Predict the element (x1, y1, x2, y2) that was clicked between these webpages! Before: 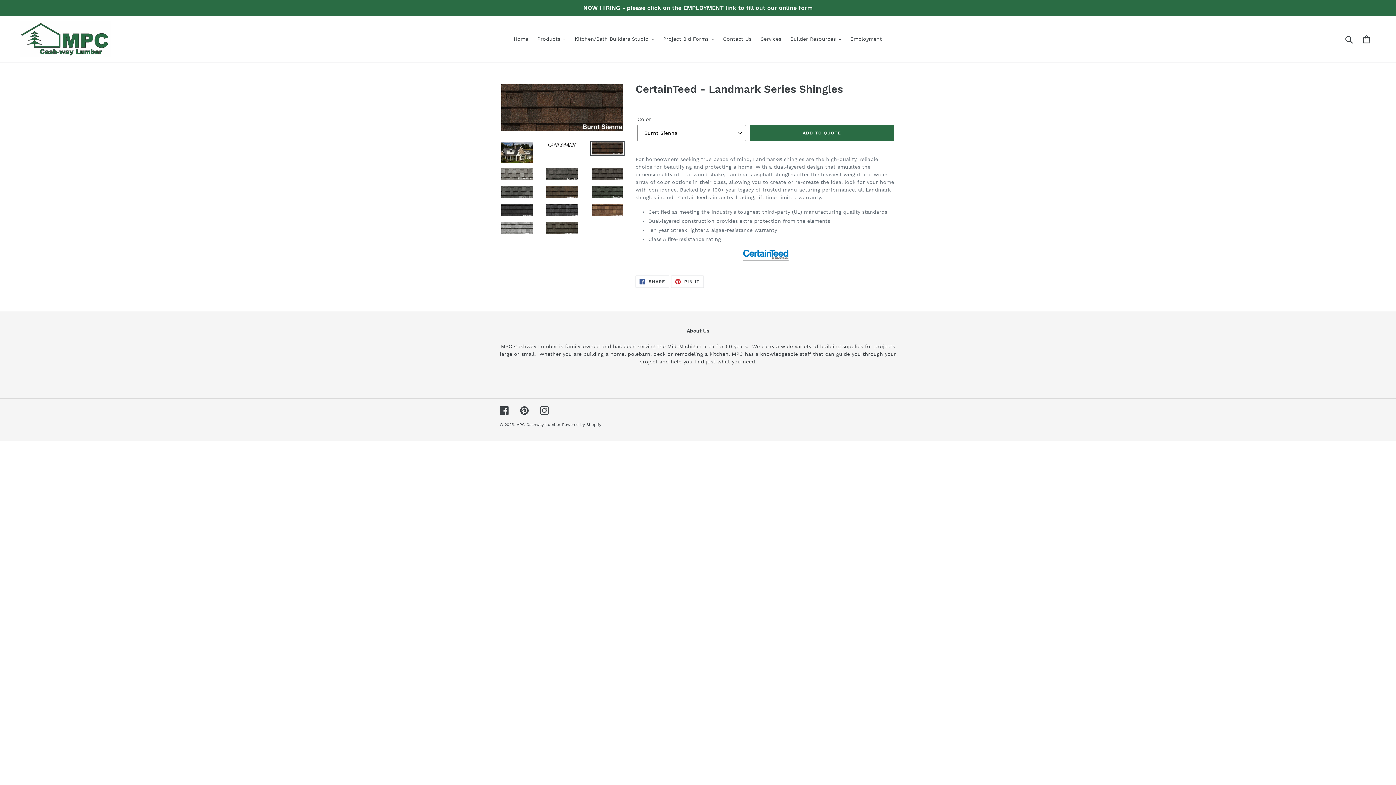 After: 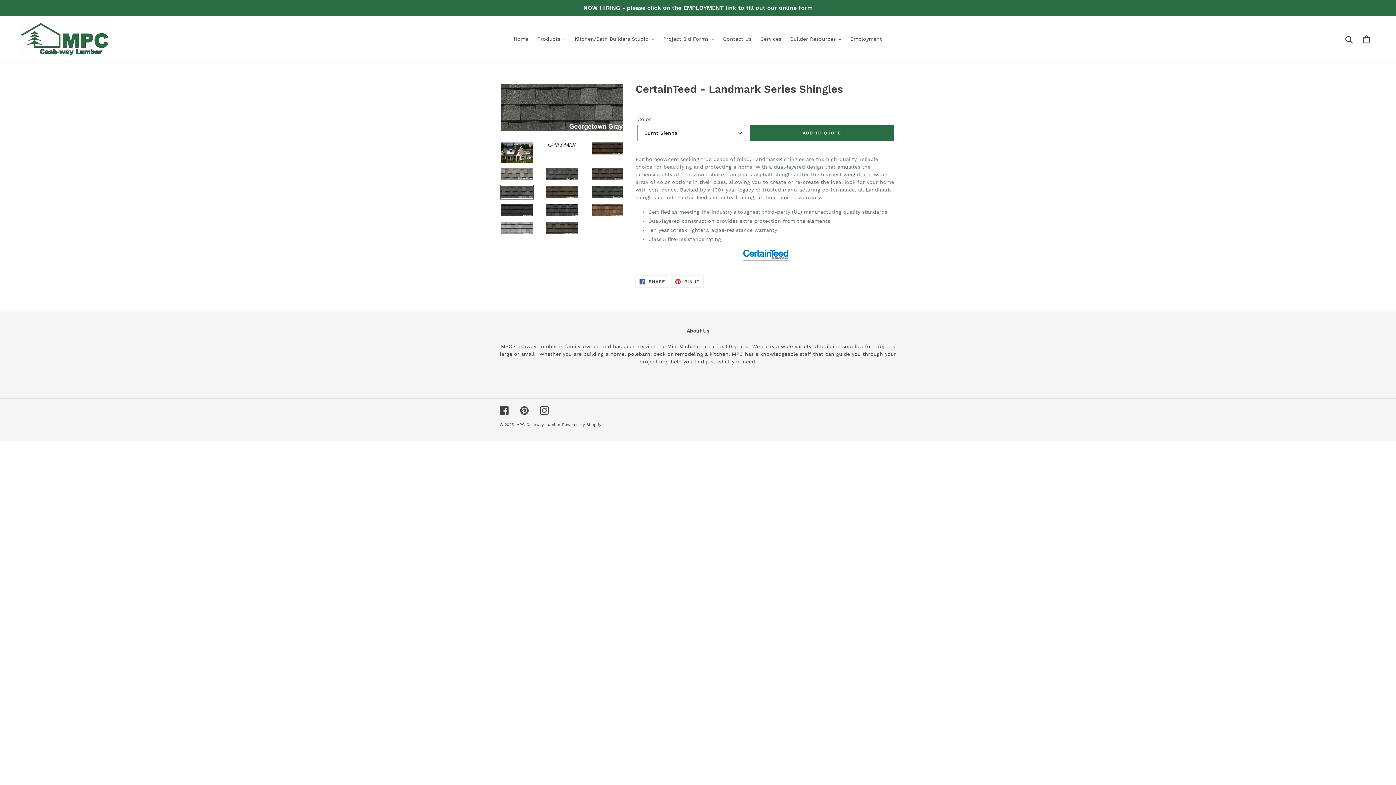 Action: bbox: (500, 184, 534, 200)